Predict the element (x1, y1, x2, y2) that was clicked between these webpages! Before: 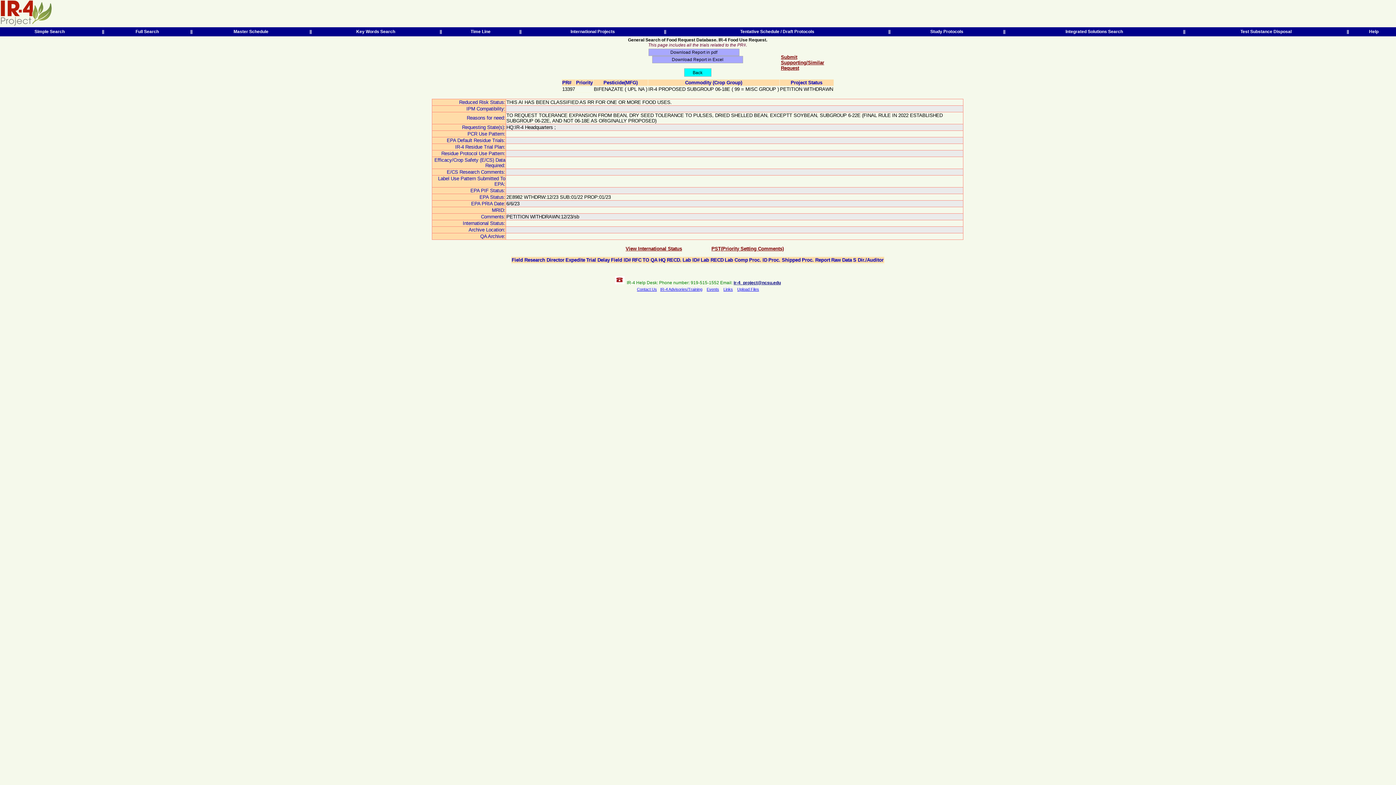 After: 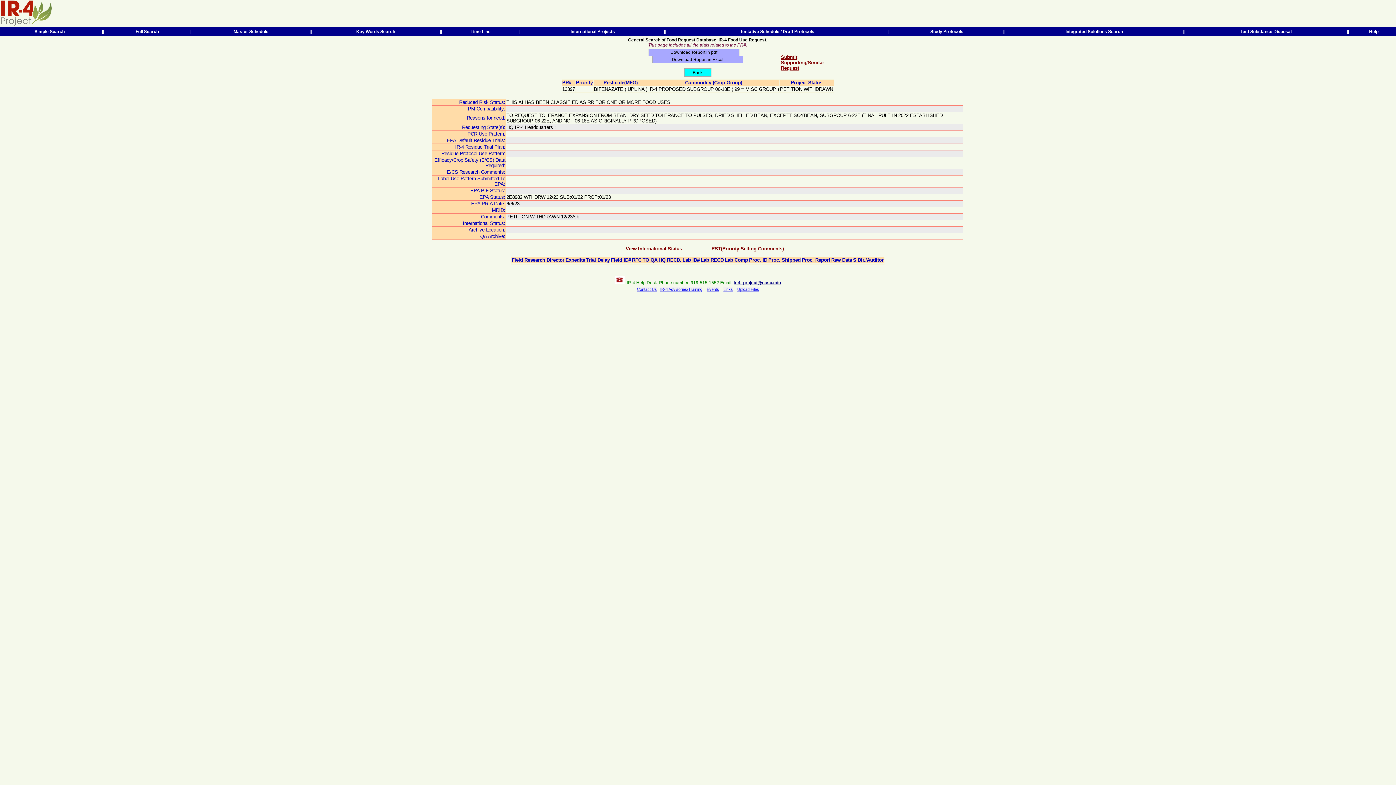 Action: label: Submit Supporting/Similar Request bbox: (781, 54, 824, 70)